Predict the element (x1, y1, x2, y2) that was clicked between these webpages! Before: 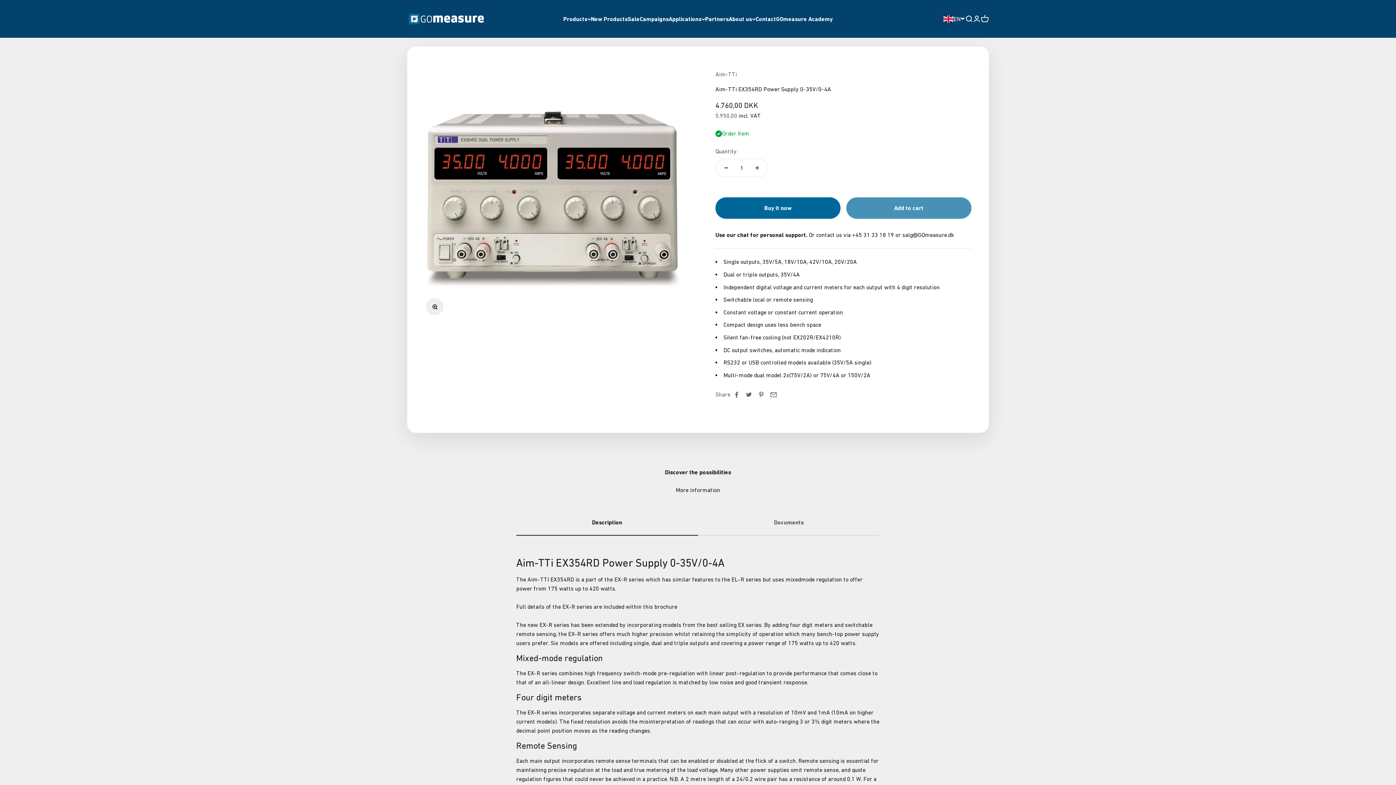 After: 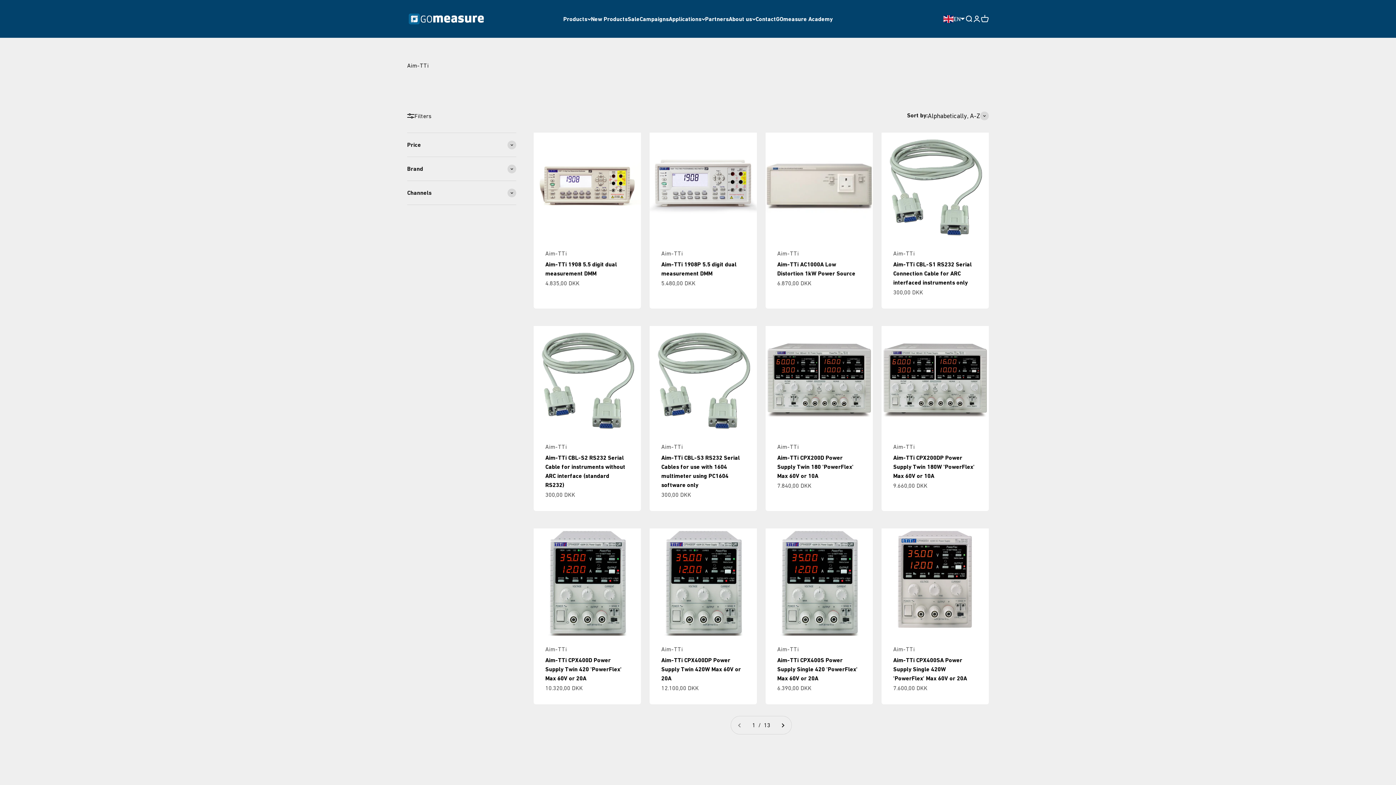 Action: label: Aim-TTi bbox: (715, 70, 737, 77)